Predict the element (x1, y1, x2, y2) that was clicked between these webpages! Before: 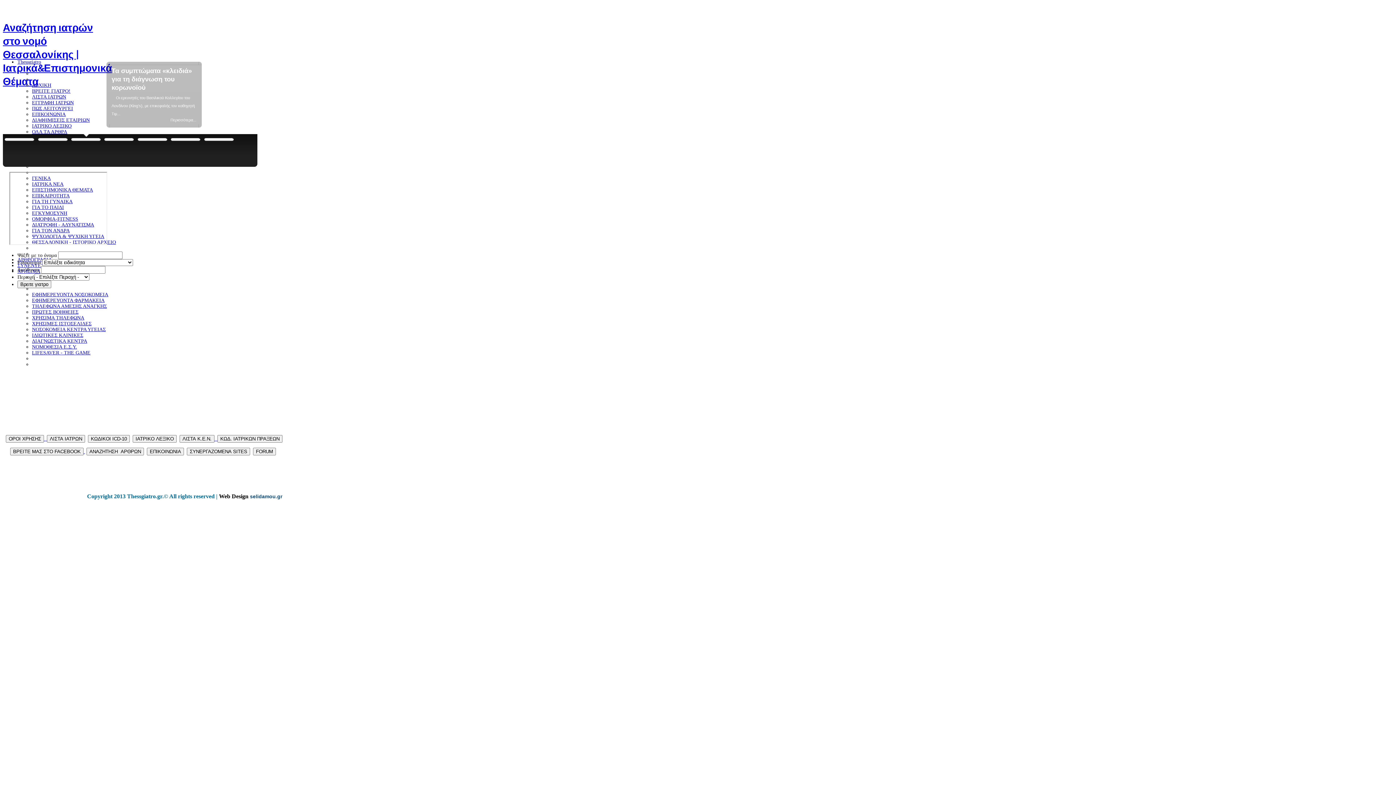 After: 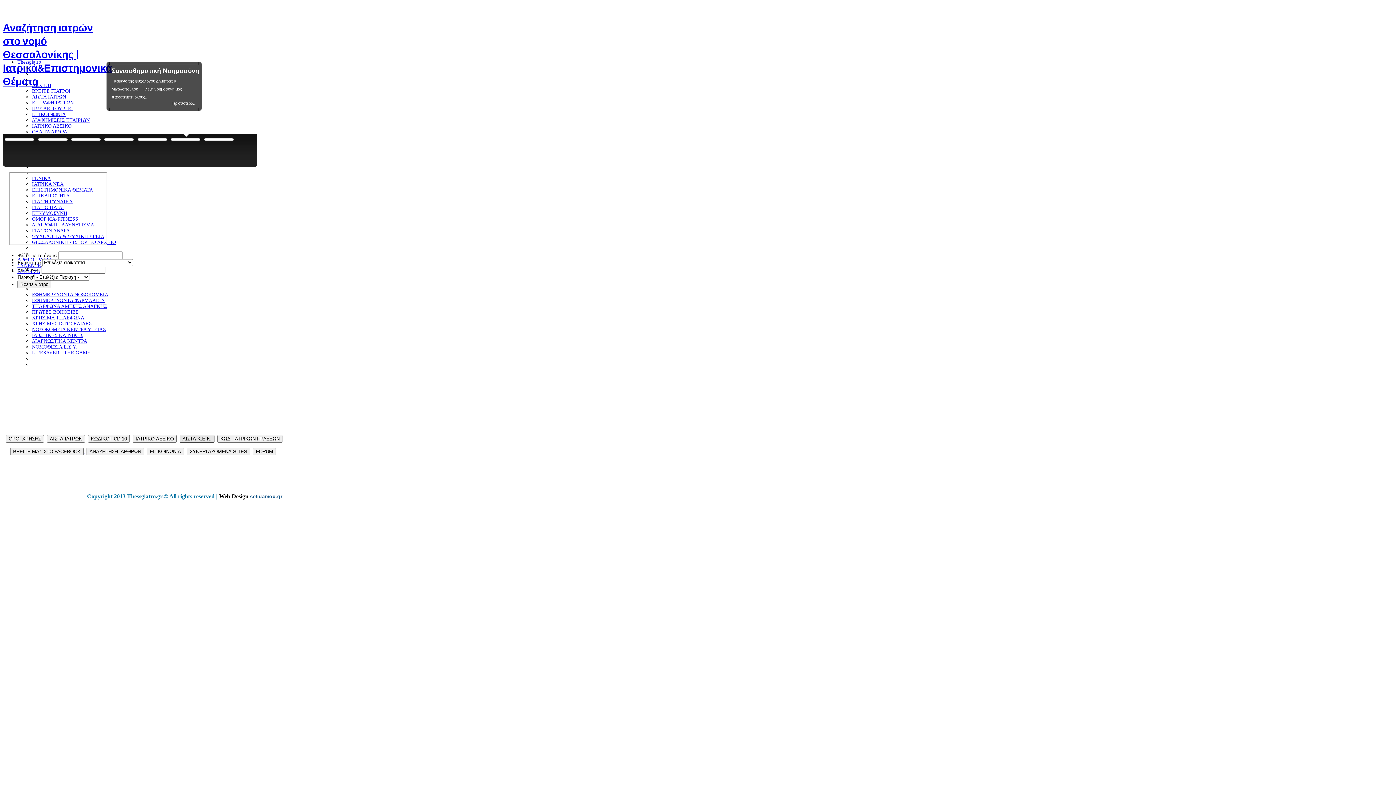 Action: label:    bbox: (179, 436, 217, 441)